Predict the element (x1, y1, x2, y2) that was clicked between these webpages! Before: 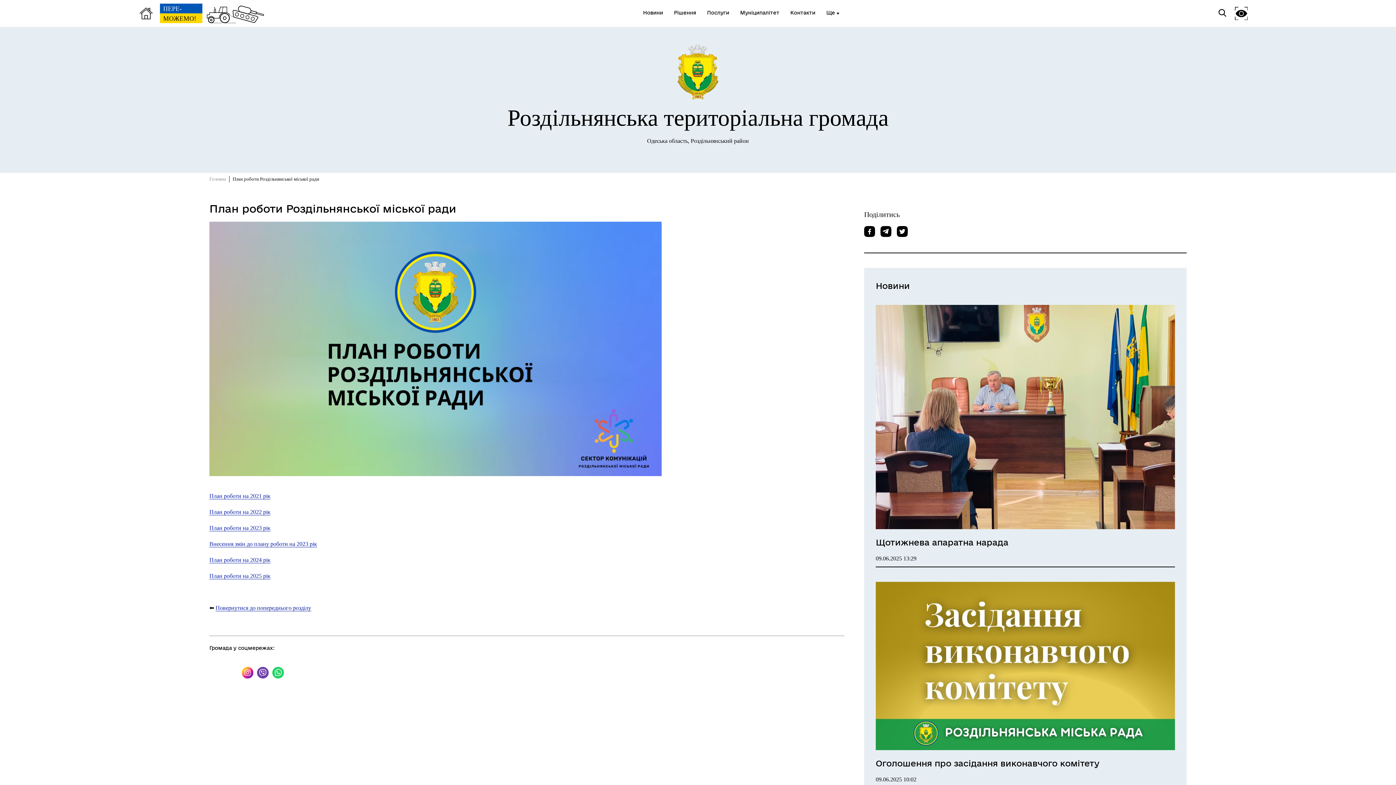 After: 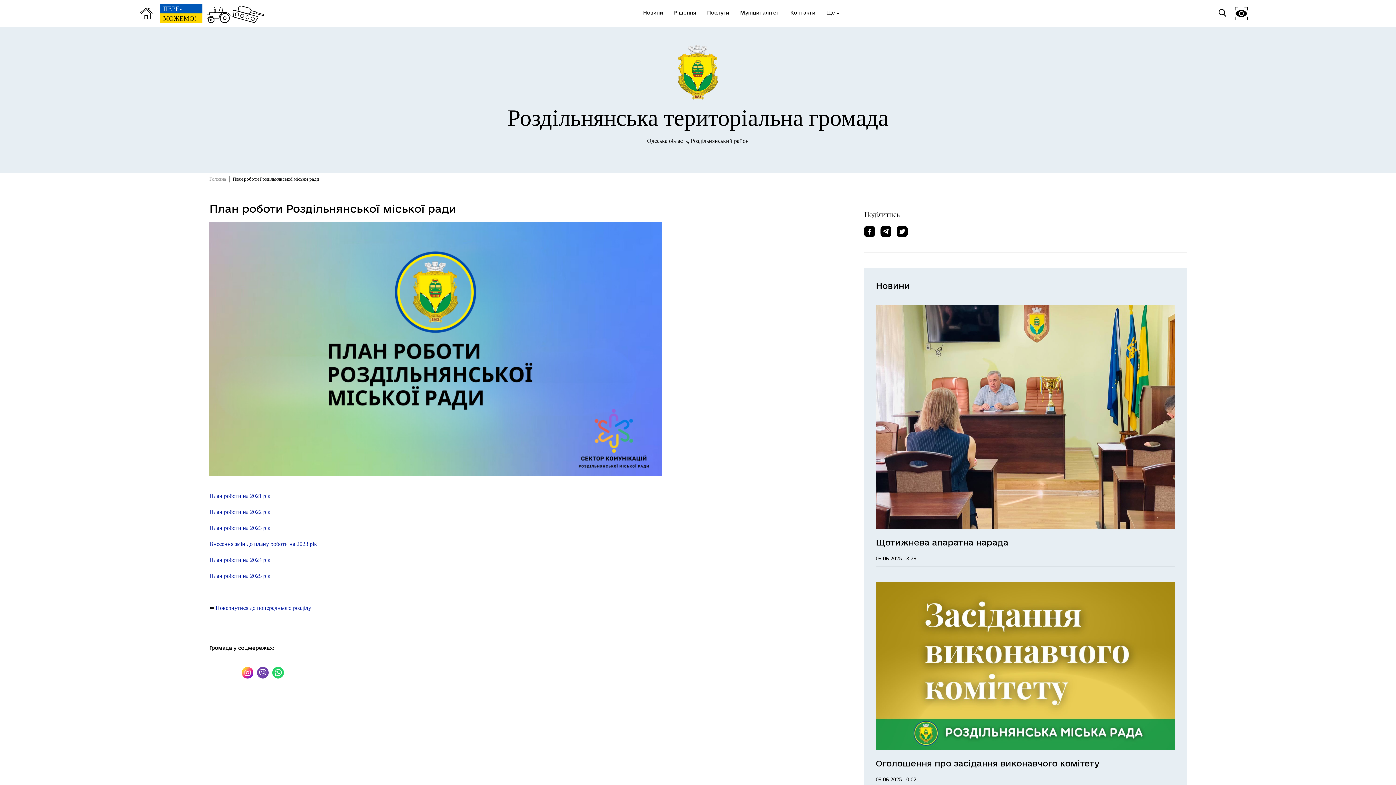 Action: bbox: (864, 245, 880, 252) label:  